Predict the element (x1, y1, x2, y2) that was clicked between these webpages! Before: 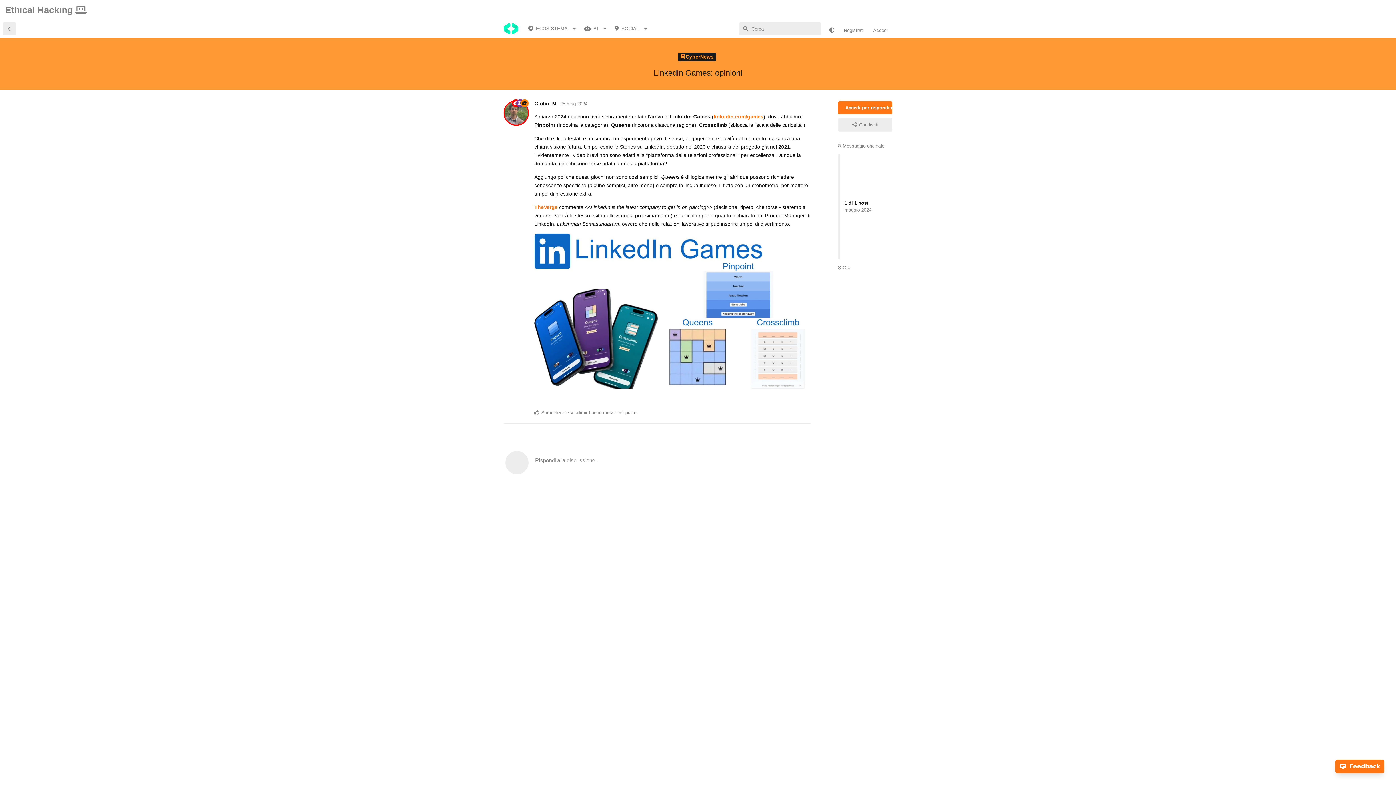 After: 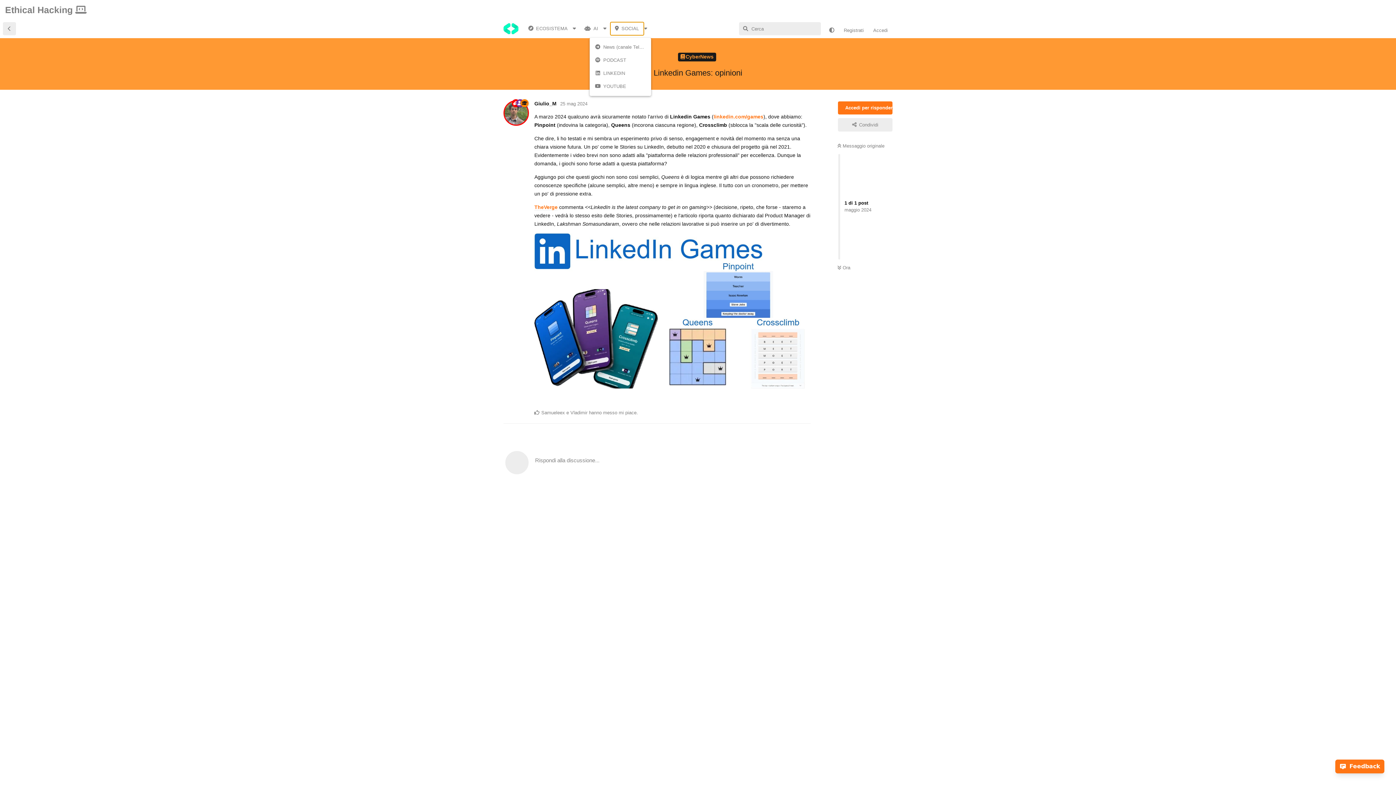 Action: label: SOCIAL bbox: (610, 22, 643, 35)